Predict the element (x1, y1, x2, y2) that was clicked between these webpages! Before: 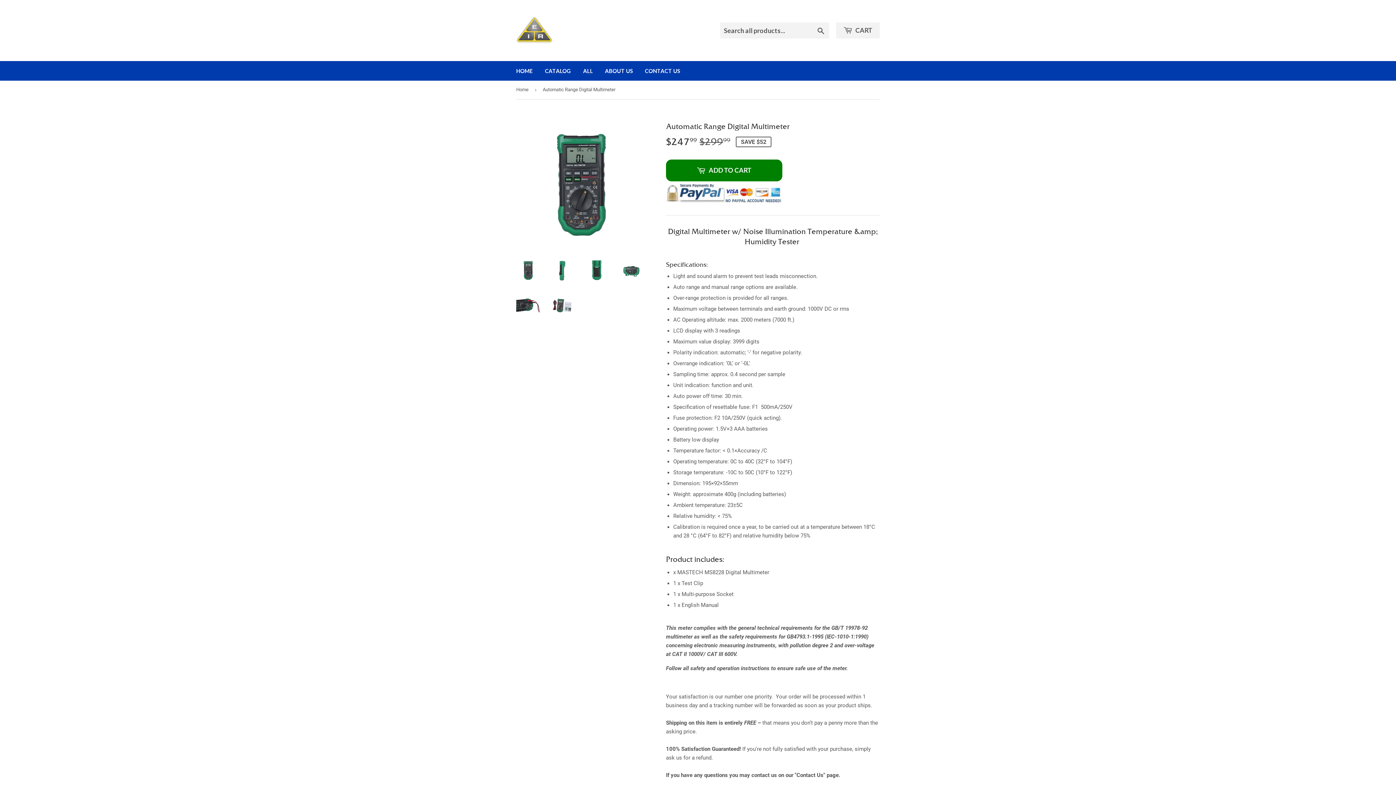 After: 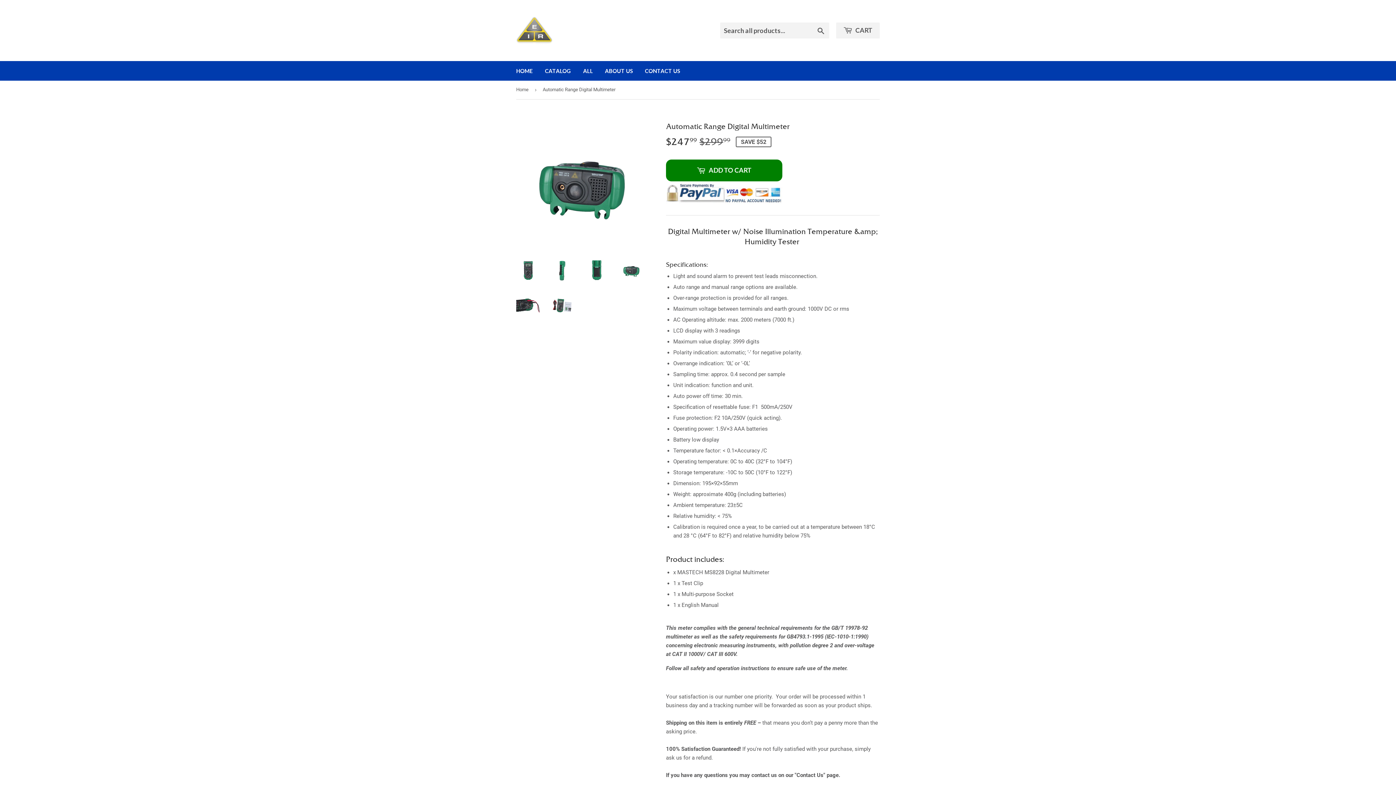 Action: bbox: (619, 258, 642, 282)